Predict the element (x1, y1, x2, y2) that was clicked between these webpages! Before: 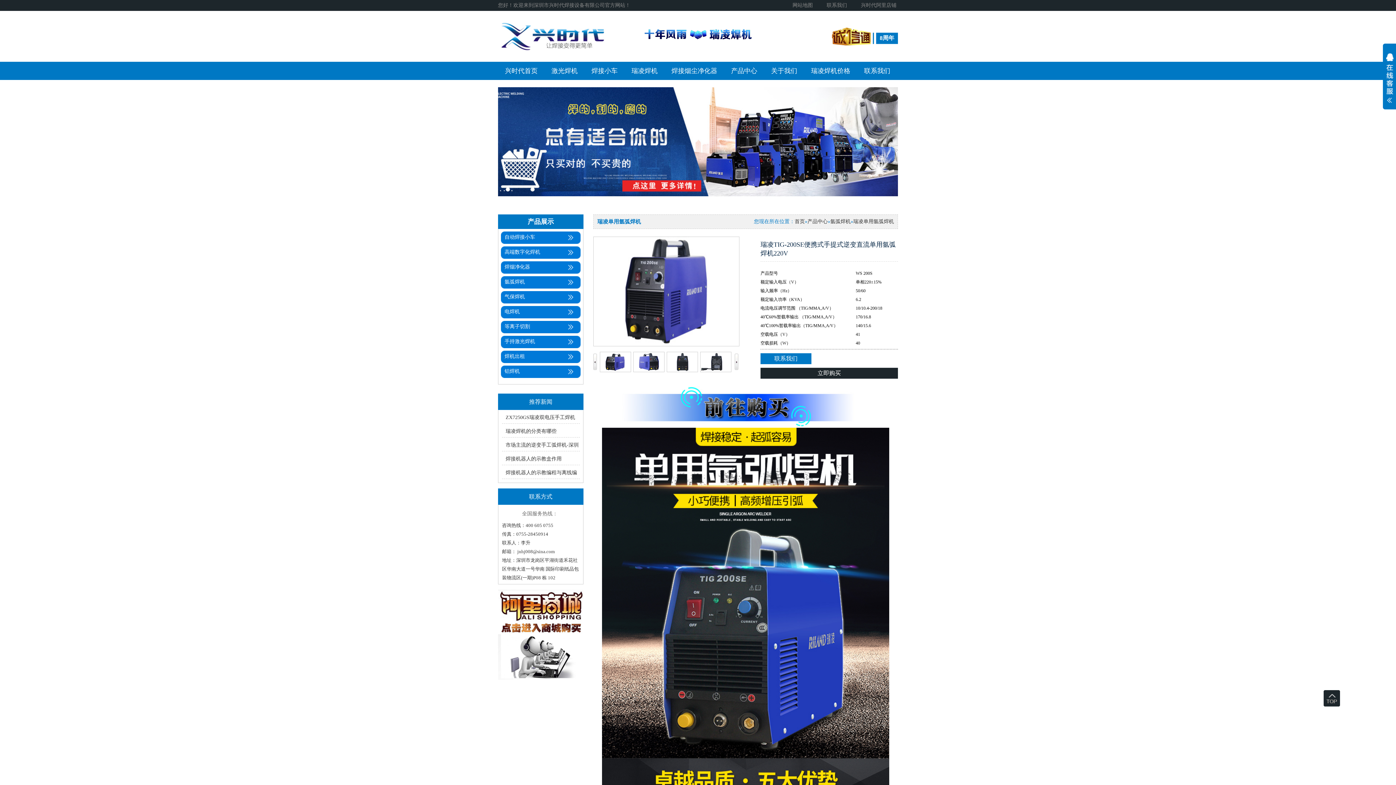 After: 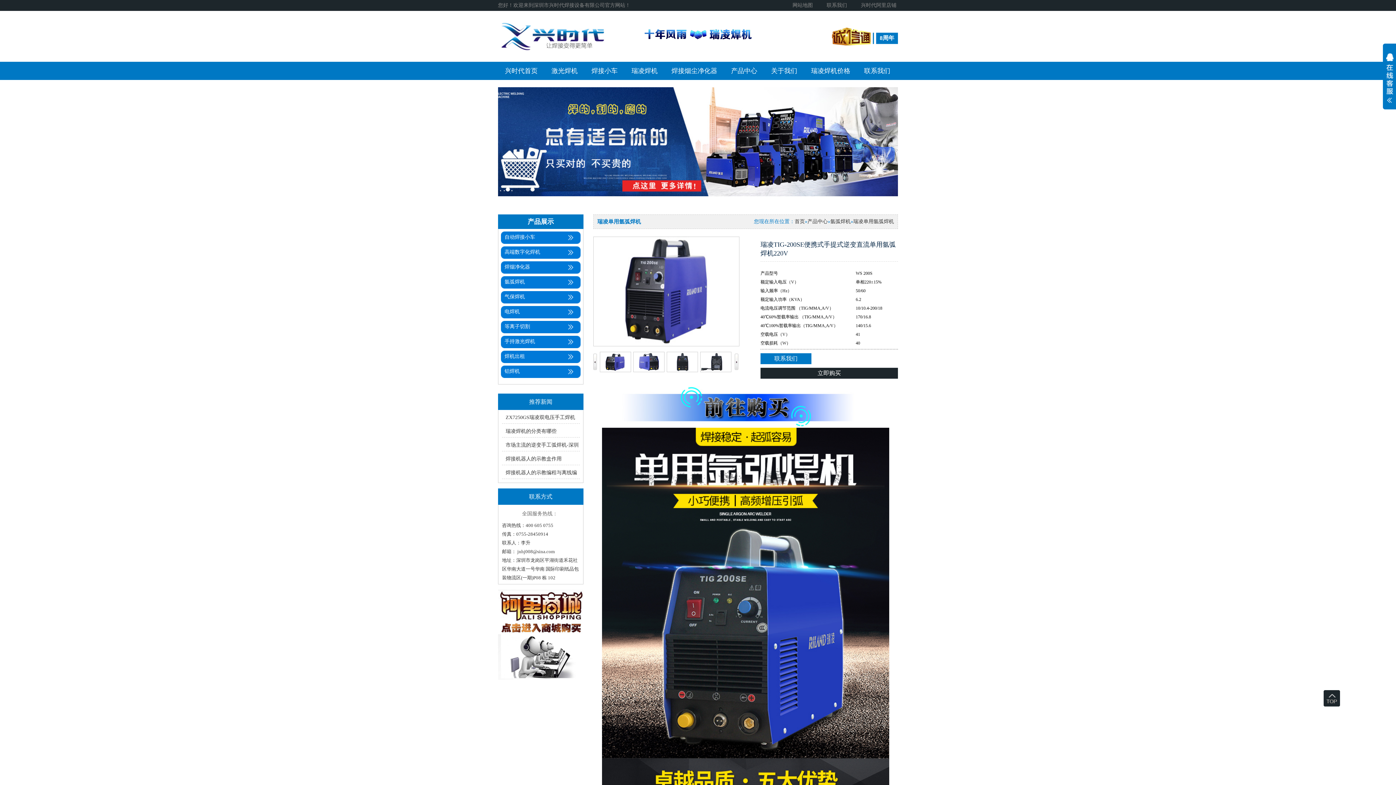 Action: bbox: (498, 676, 583, 681)